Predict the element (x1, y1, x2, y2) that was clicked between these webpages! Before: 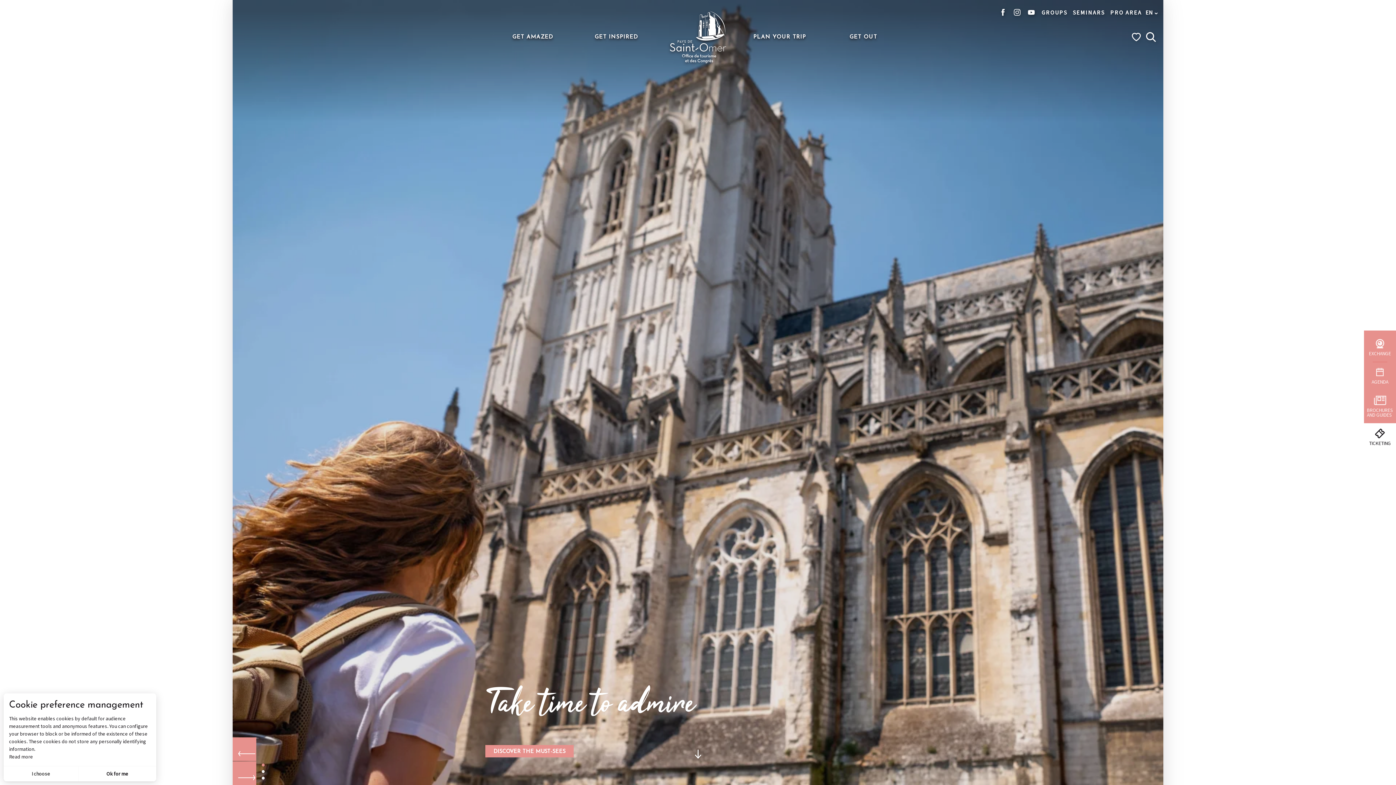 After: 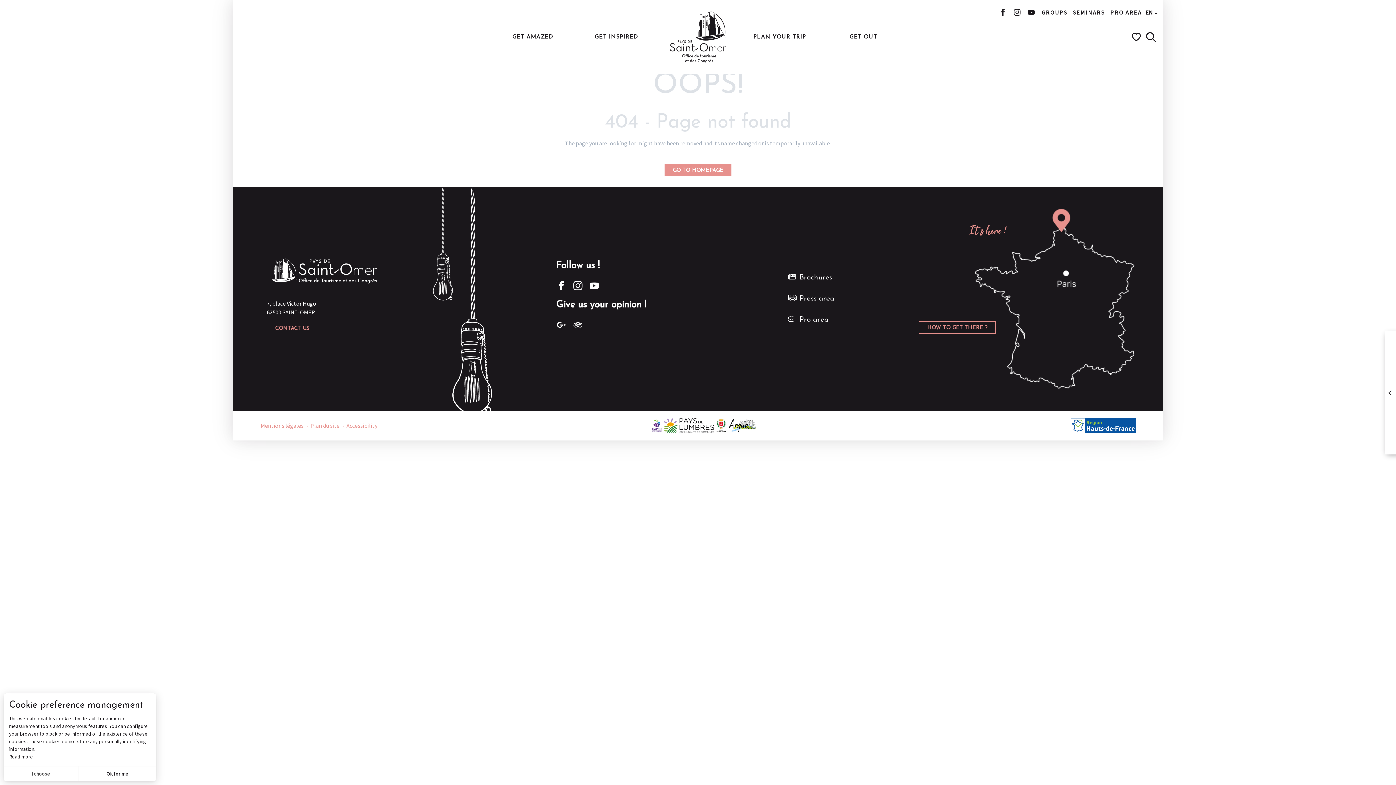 Action: label: AGENDA bbox: (1366, 362, 1394, 390)